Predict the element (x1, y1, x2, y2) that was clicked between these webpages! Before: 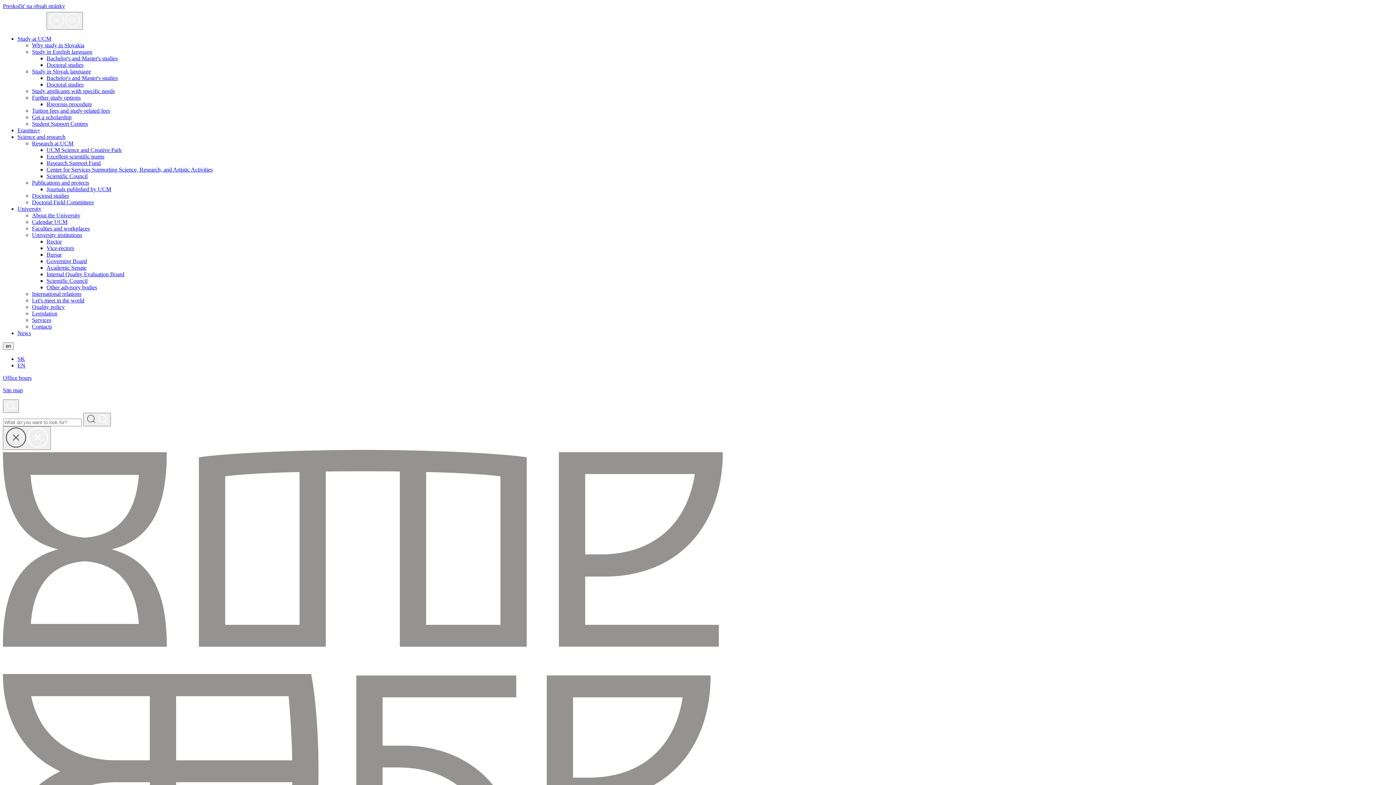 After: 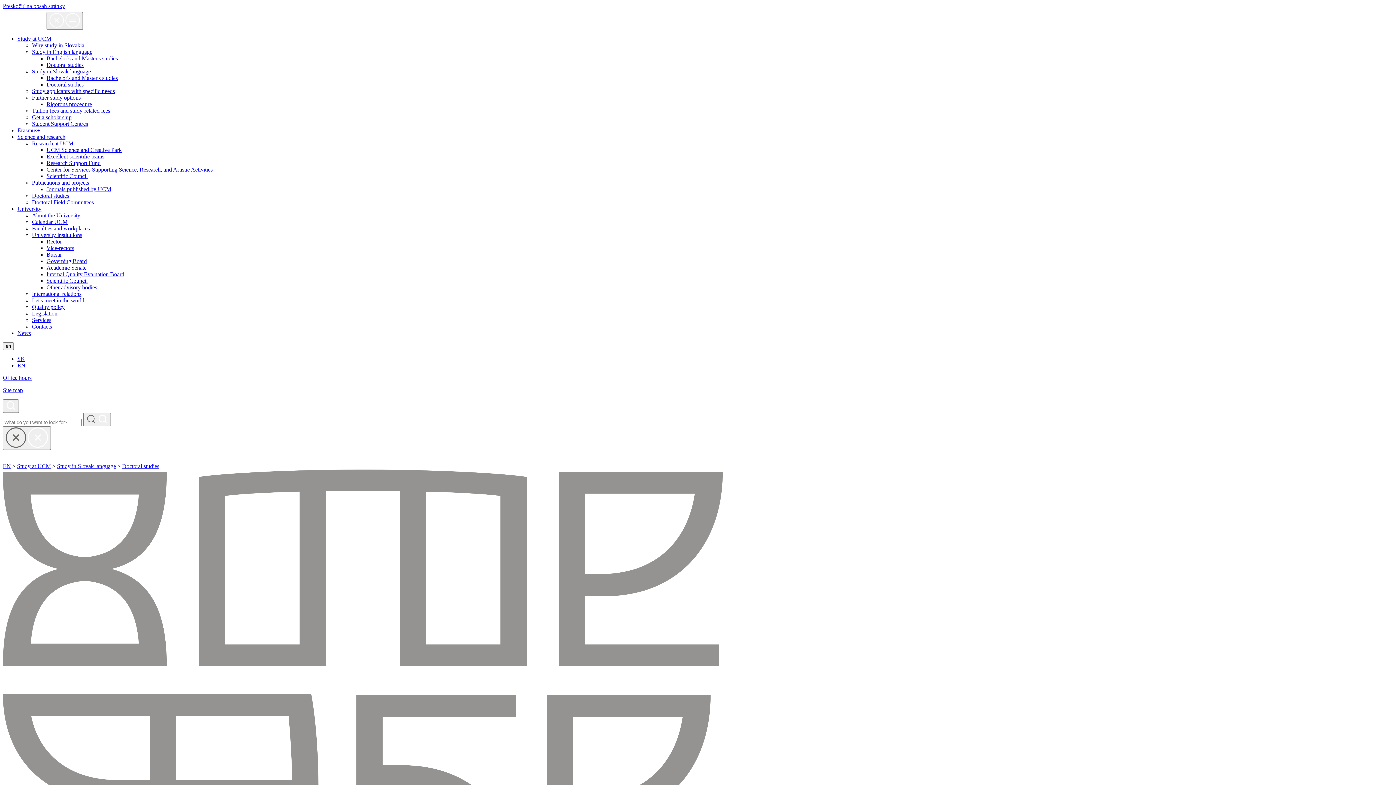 Action: bbox: (46, 81, 83, 87) label: Doctoral studies